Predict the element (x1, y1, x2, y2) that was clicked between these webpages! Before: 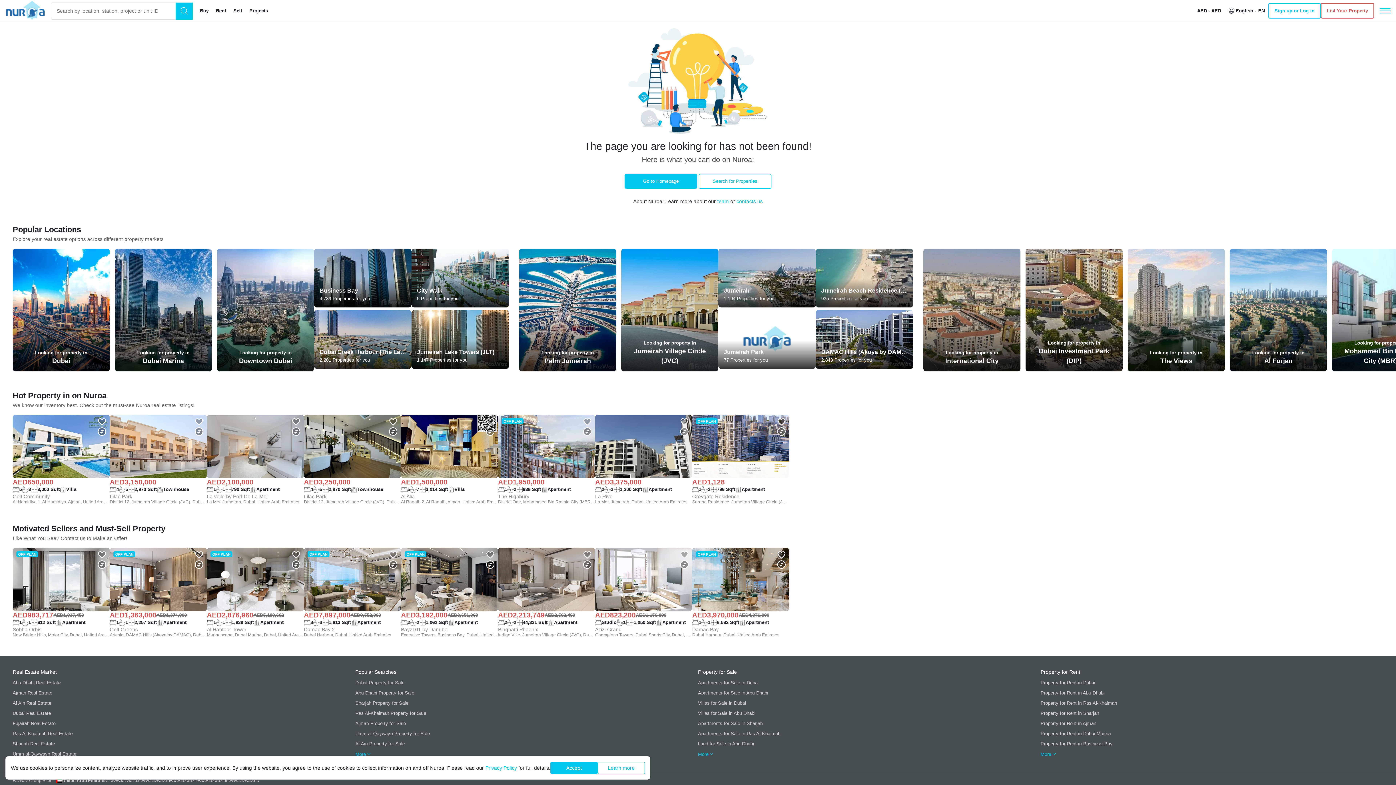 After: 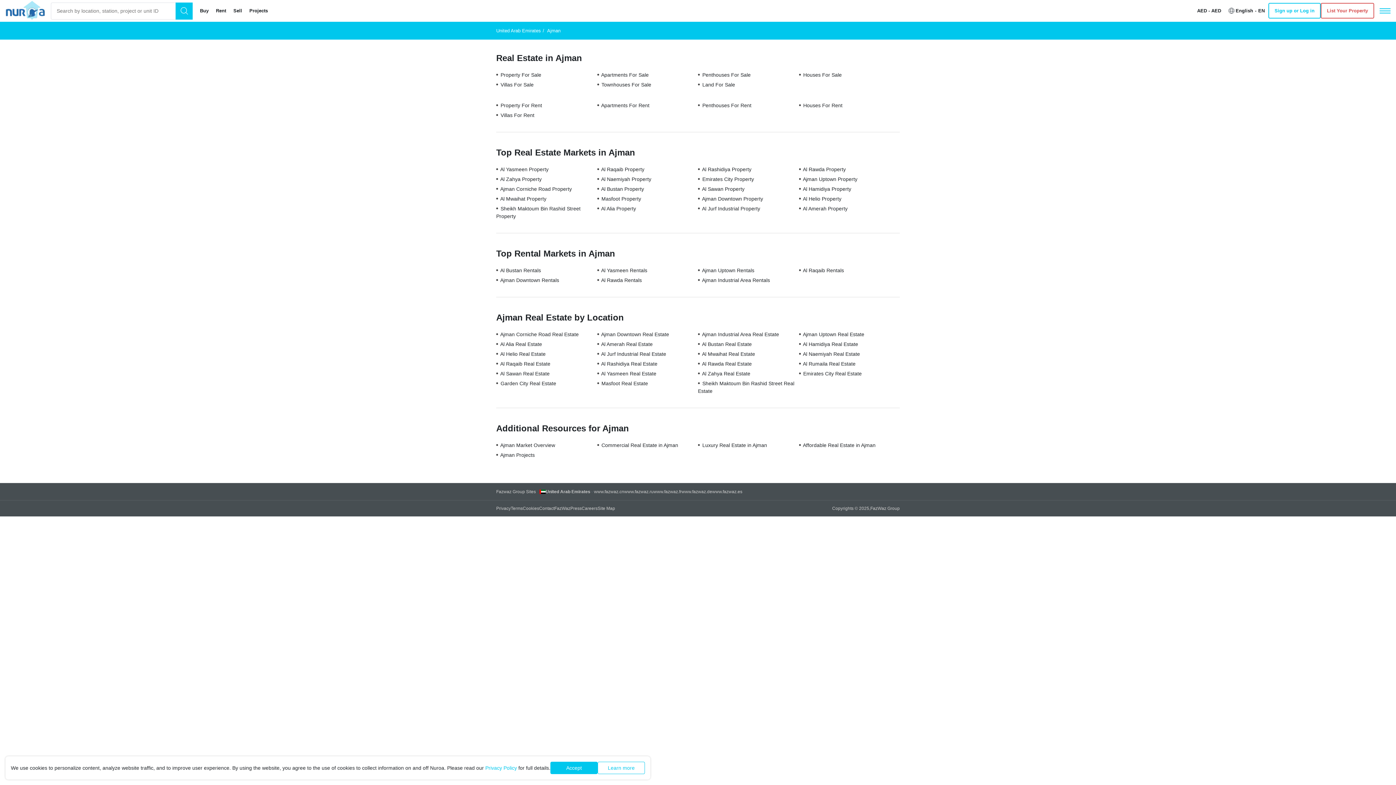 Action: label: Ajman Real Estate bbox: (12, 688, 355, 698)